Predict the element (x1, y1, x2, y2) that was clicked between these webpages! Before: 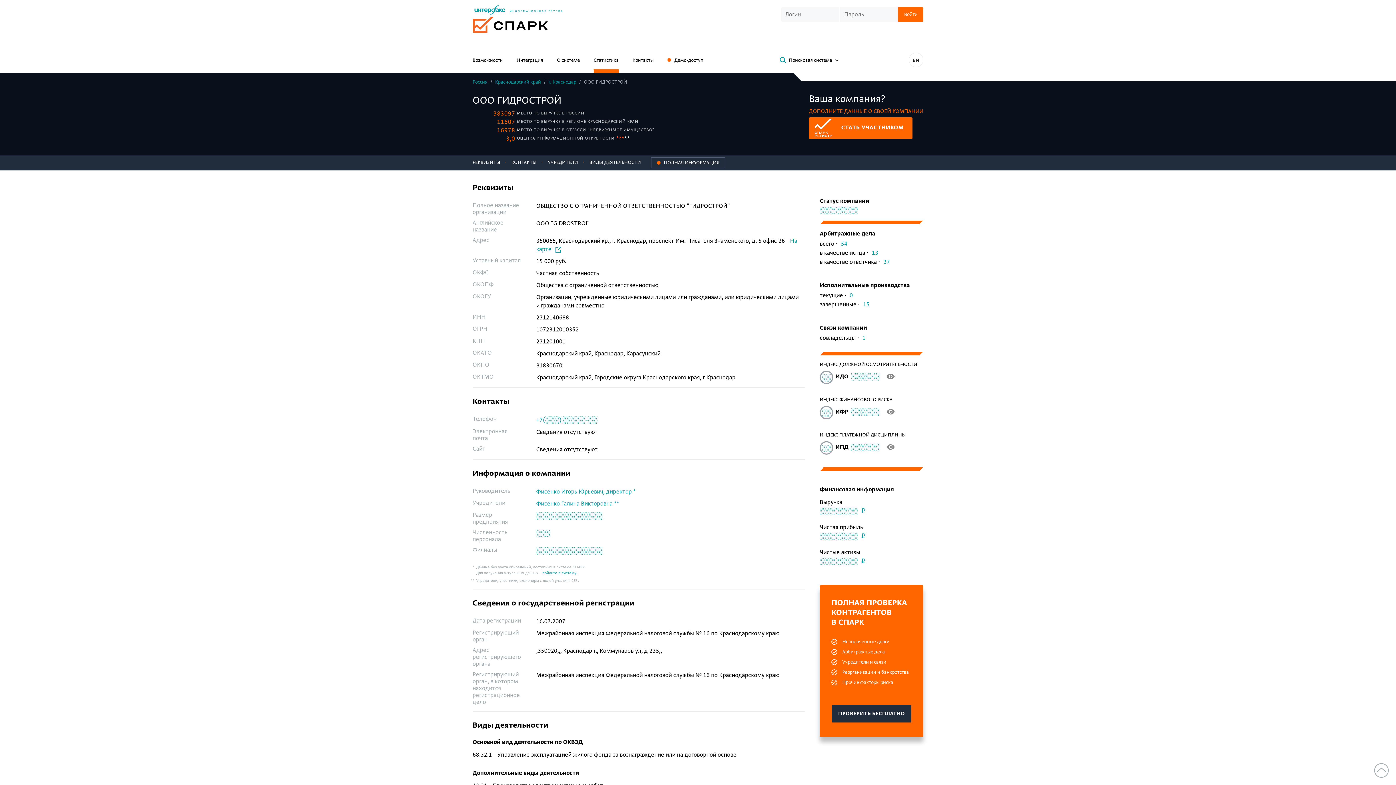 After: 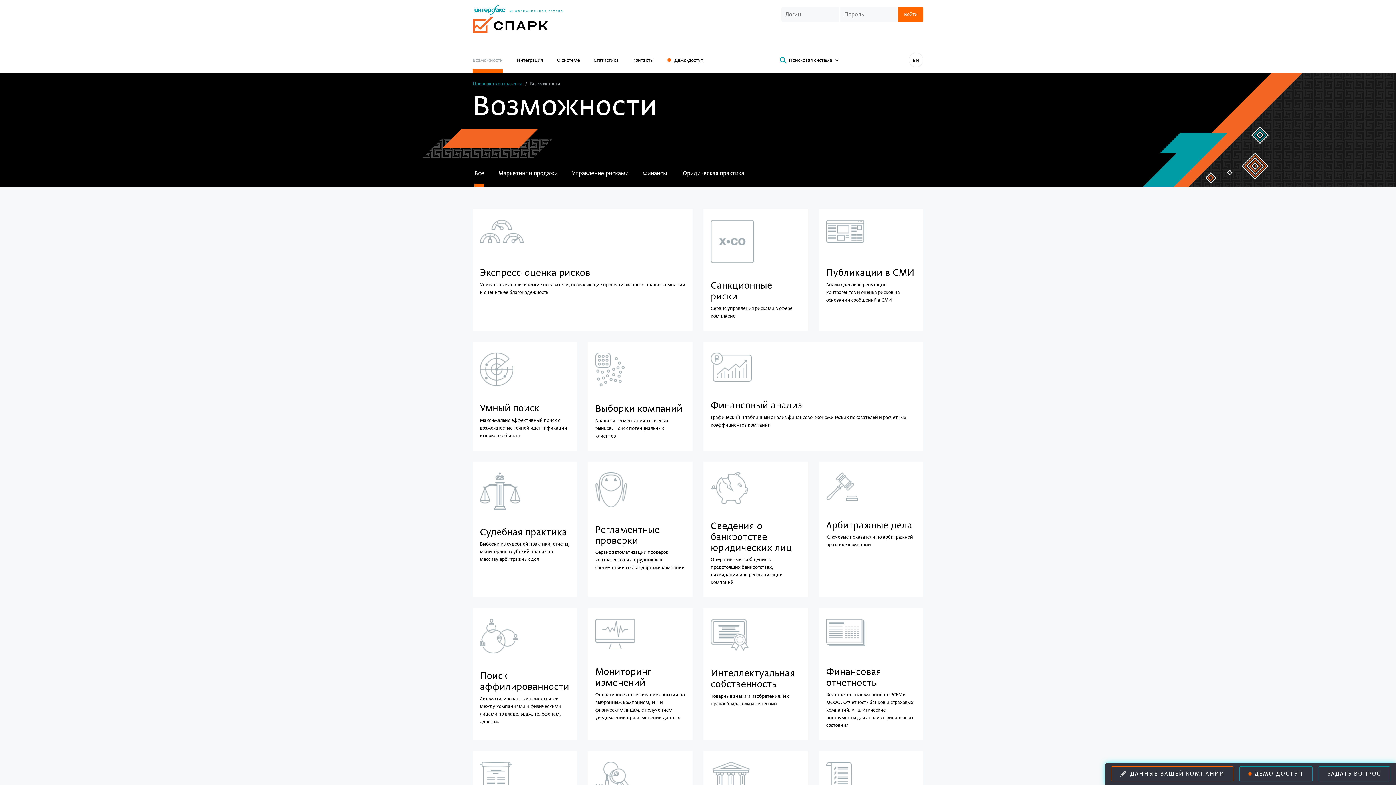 Action: label: Возможности bbox: (472, 54, 502, 69)